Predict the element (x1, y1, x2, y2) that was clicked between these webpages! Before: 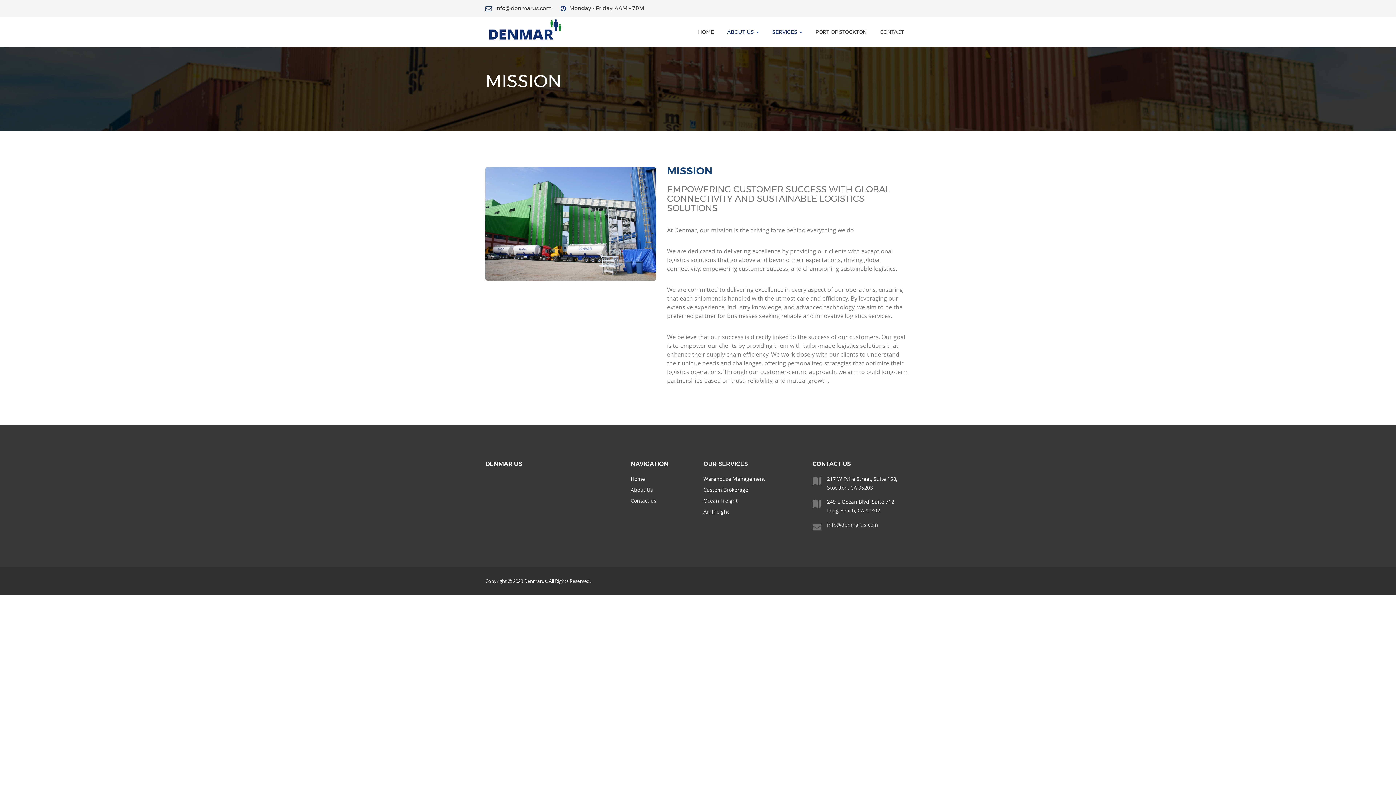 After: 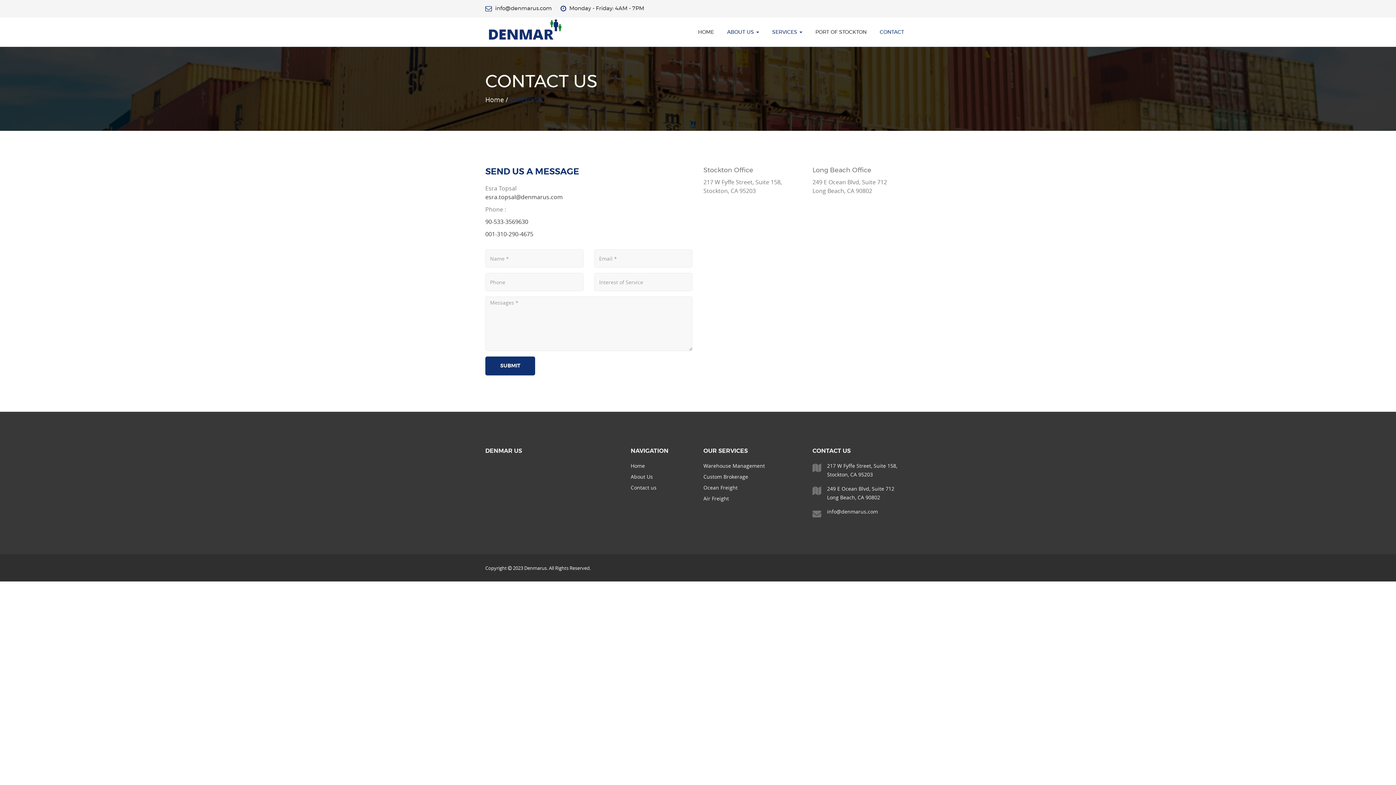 Action: label: CONTACT bbox: (873, 22, 910, 41)